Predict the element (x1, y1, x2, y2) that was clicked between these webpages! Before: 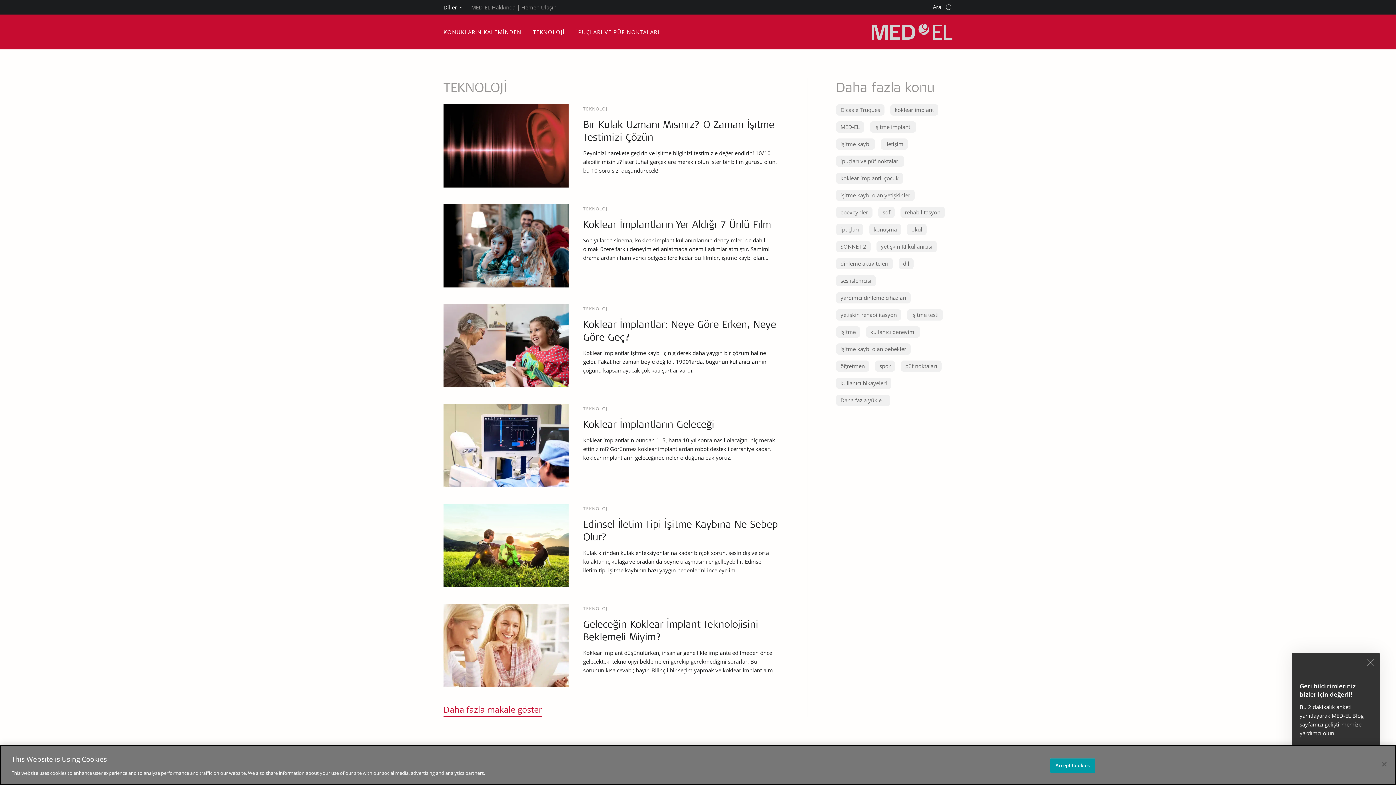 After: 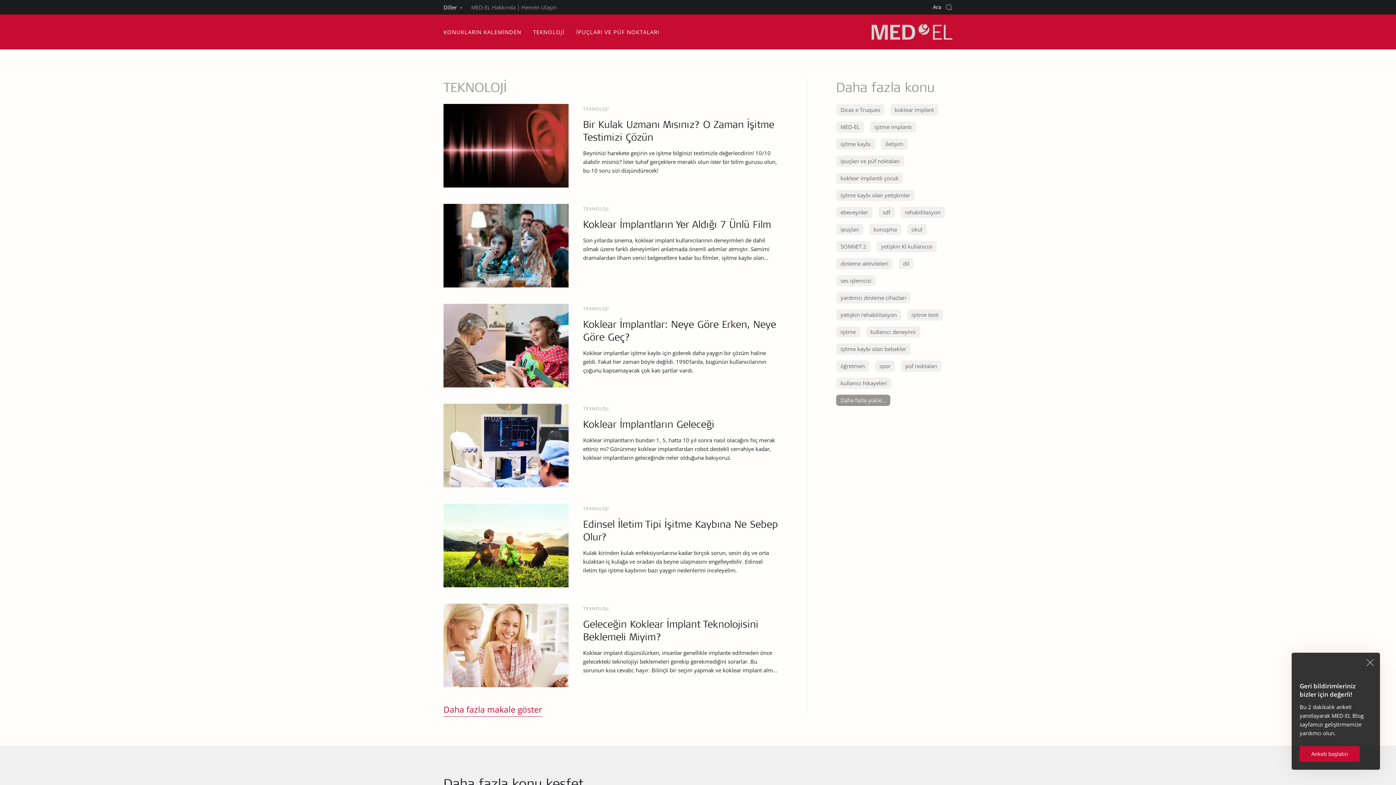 Action: bbox: (836, 394, 890, 406) label: Daha fazla yükle...